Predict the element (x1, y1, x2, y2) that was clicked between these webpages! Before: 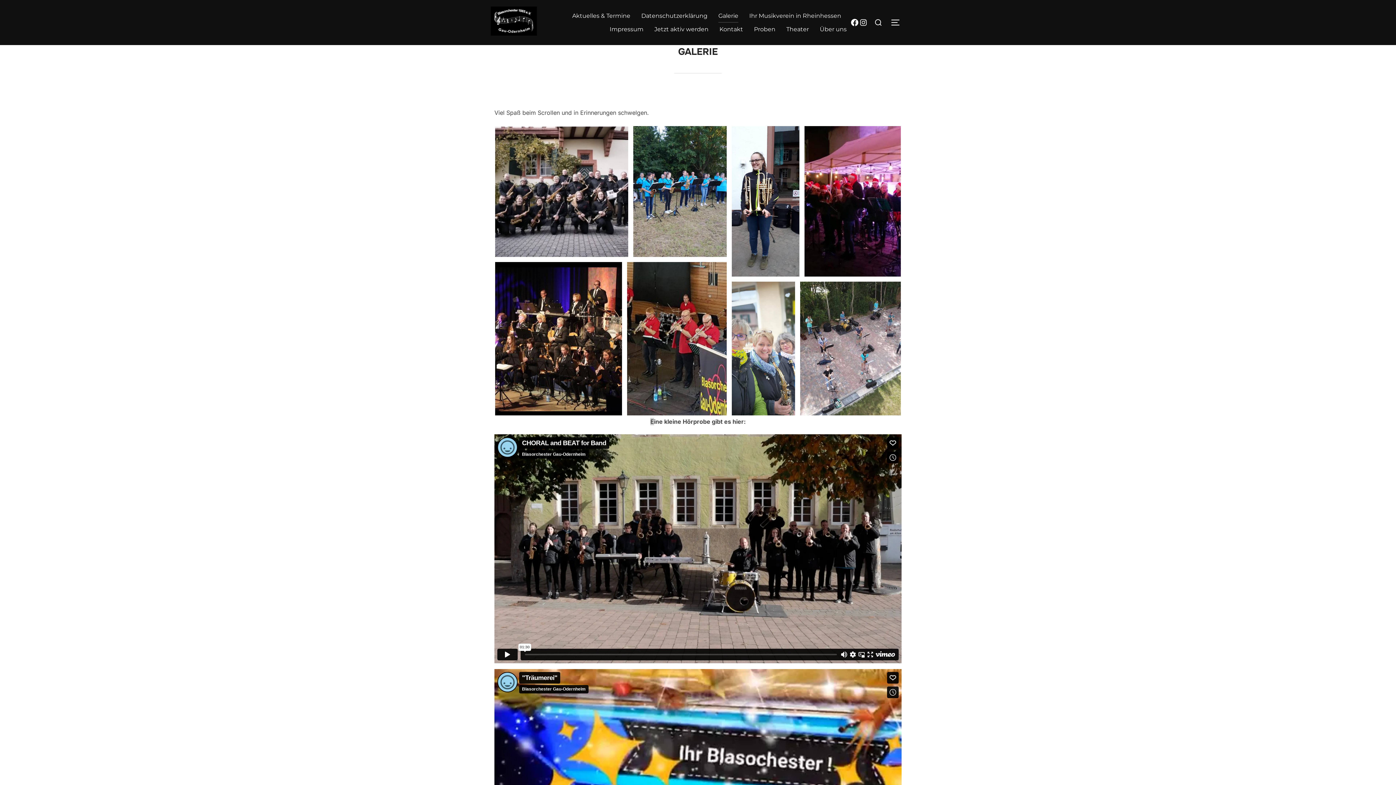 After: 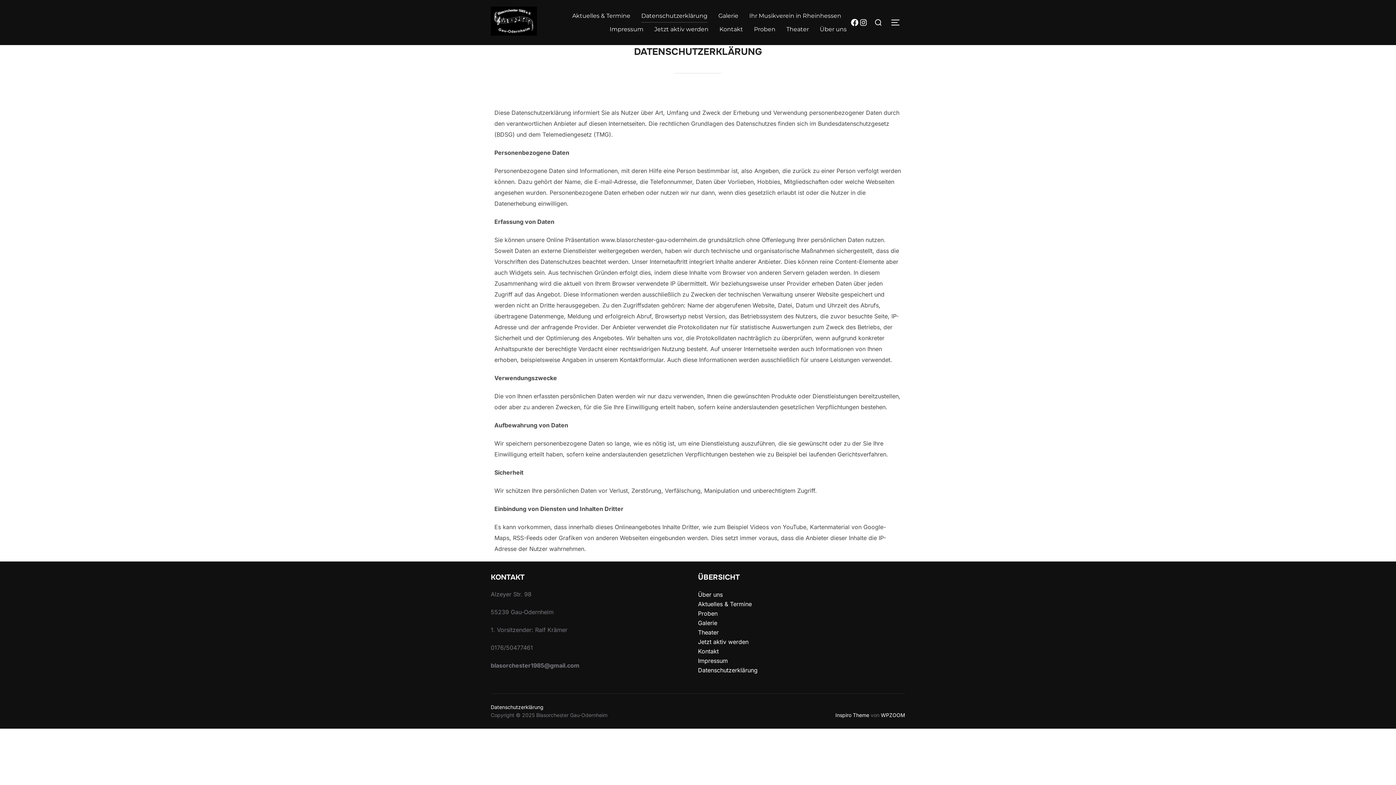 Action: bbox: (641, 9, 707, 22) label: Datenschutzerklärung